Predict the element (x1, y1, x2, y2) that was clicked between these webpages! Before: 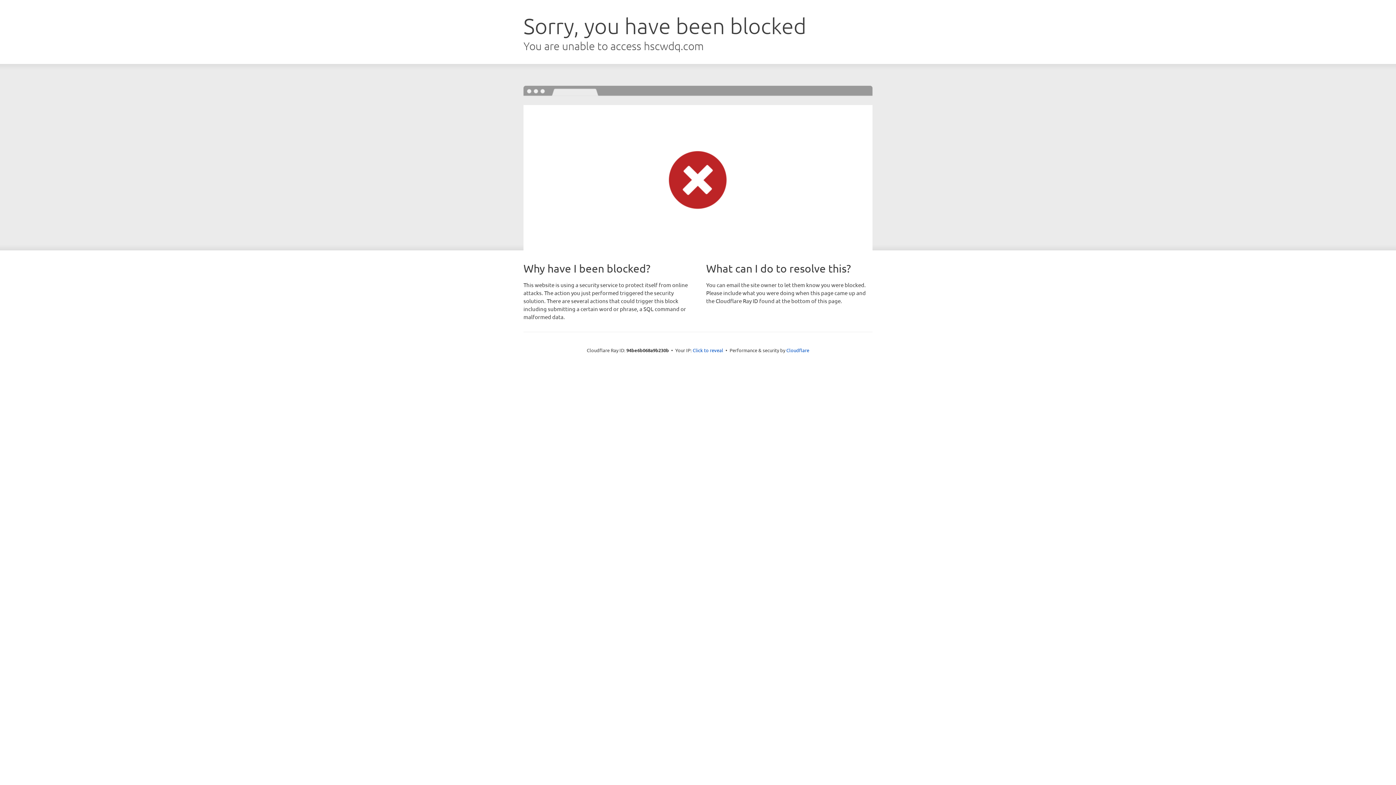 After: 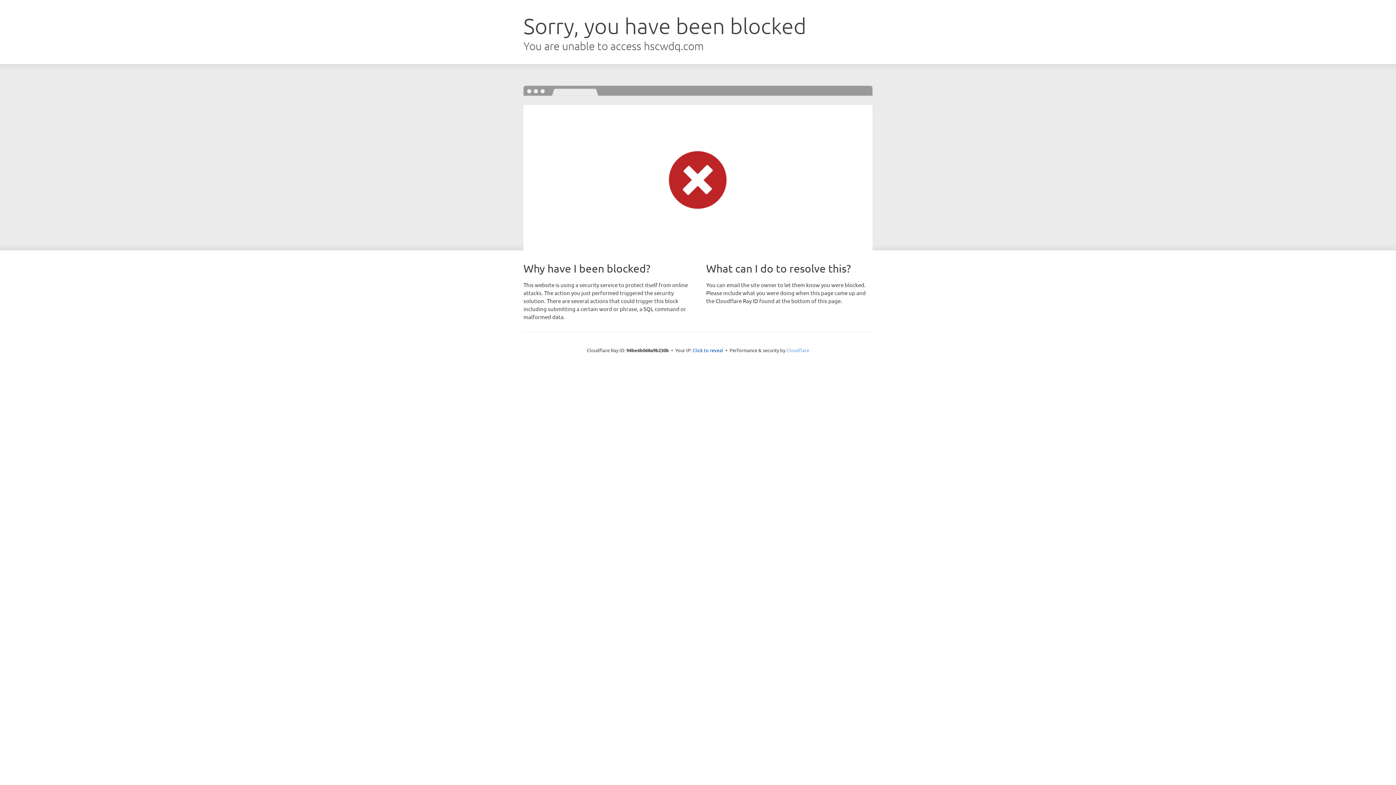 Action: bbox: (786, 347, 809, 353) label: Cloudflare